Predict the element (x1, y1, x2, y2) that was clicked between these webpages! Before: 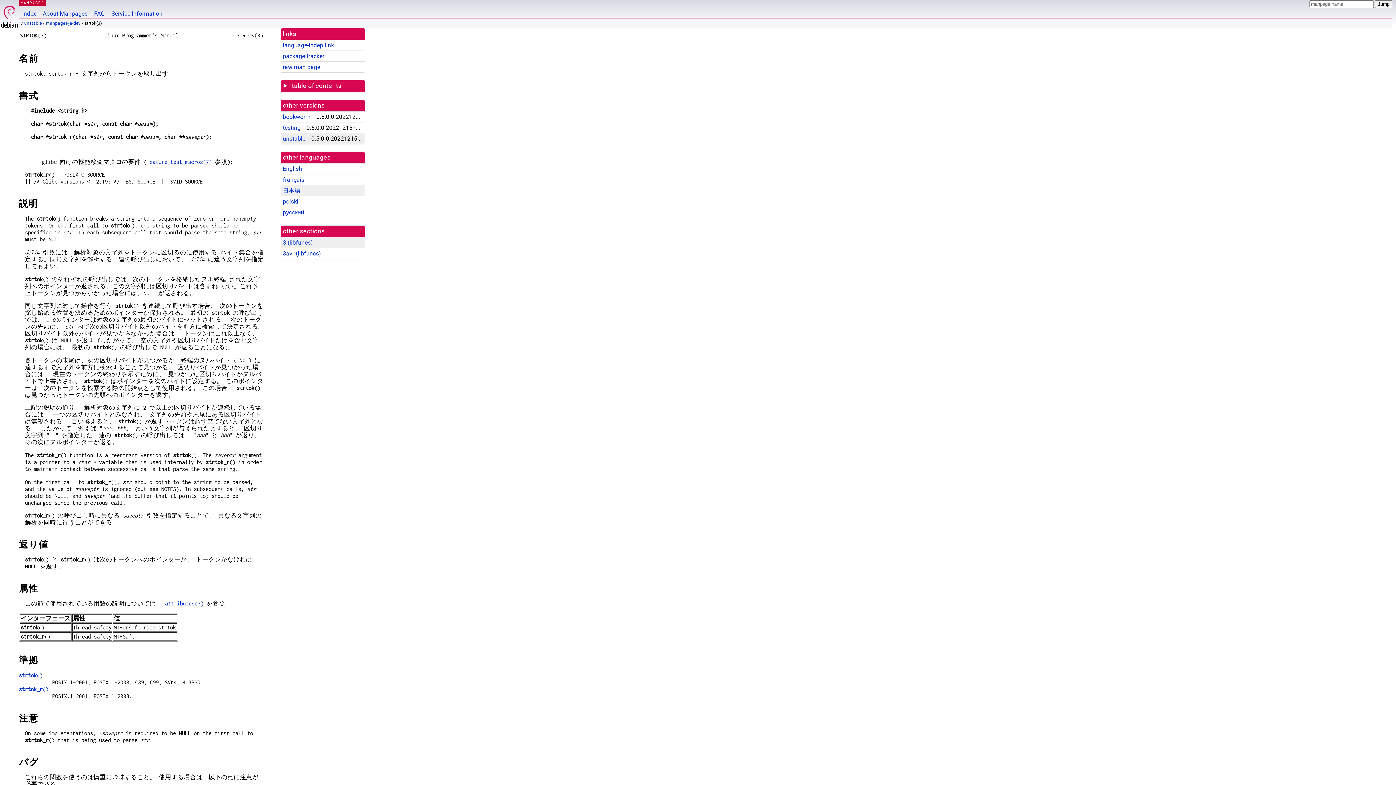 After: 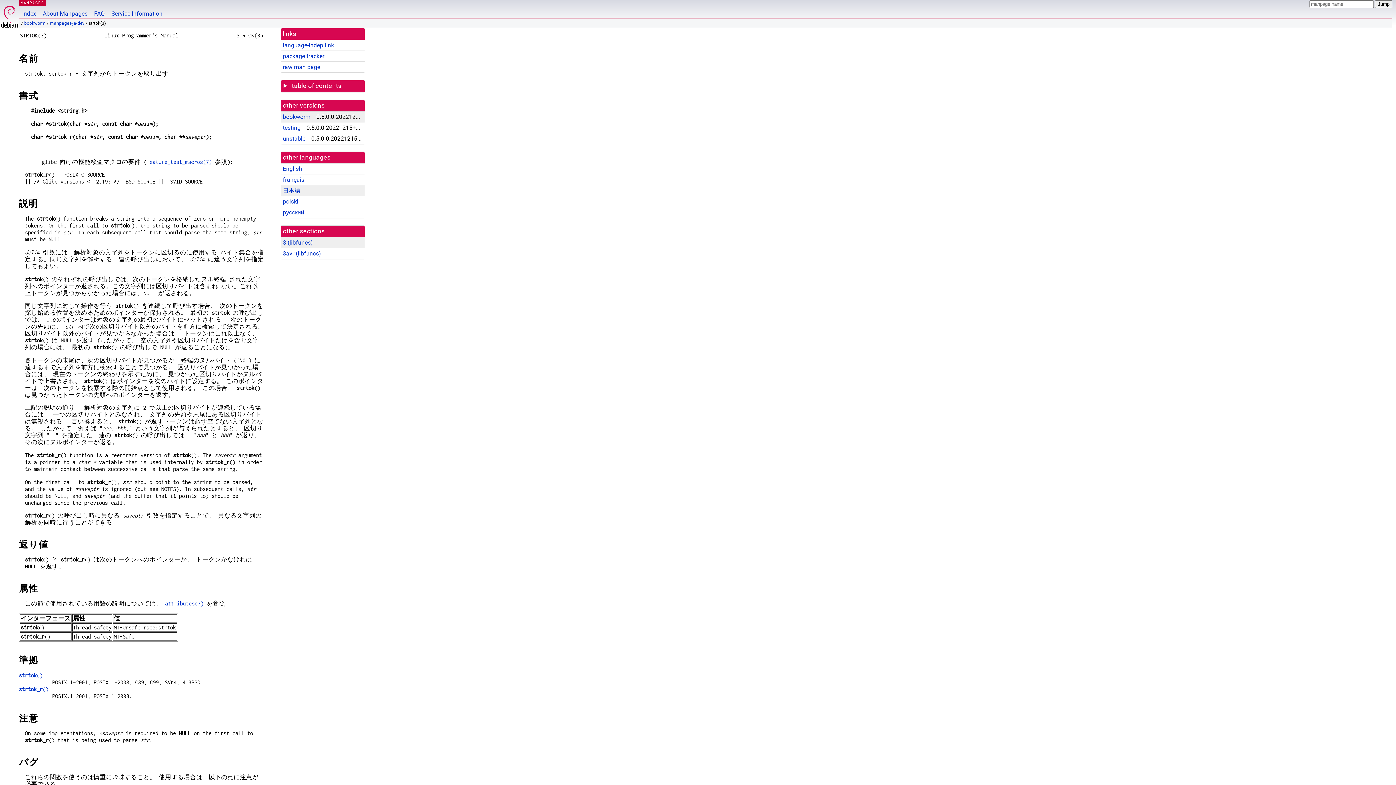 Action: label: bookworm bbox: (282, 113, 310, 120)